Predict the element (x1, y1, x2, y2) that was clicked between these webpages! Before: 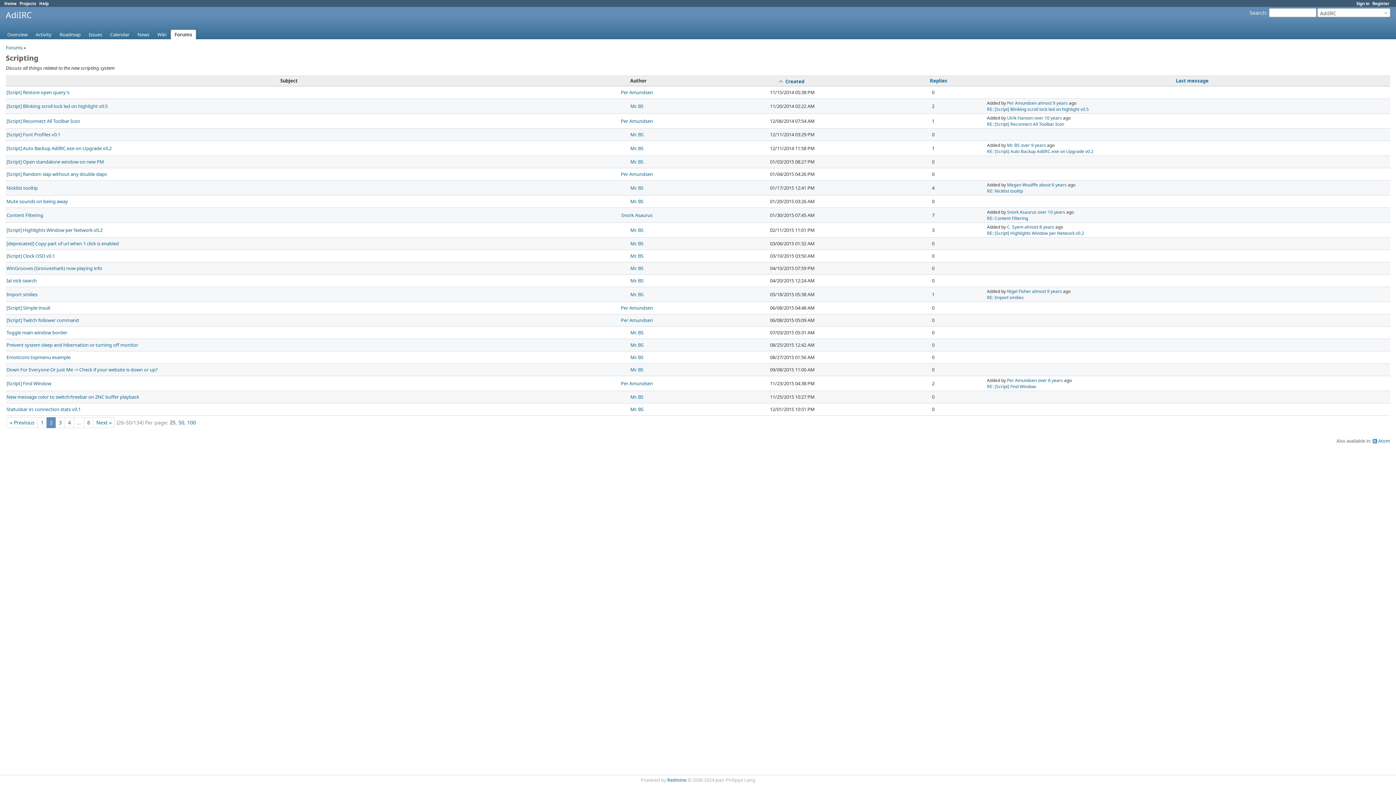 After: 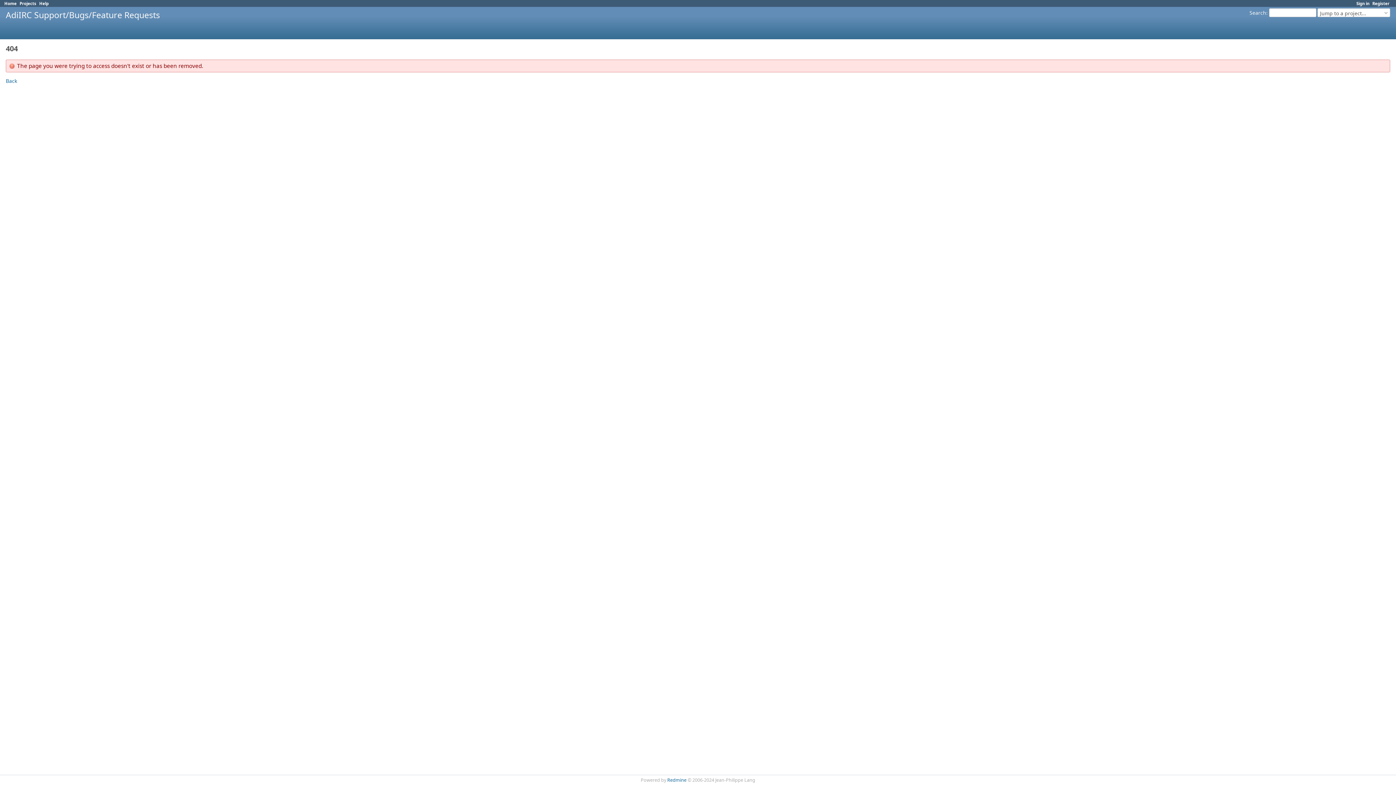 Action: bbox: (1007, 209, 1036, 215) label: Snork Asaurus